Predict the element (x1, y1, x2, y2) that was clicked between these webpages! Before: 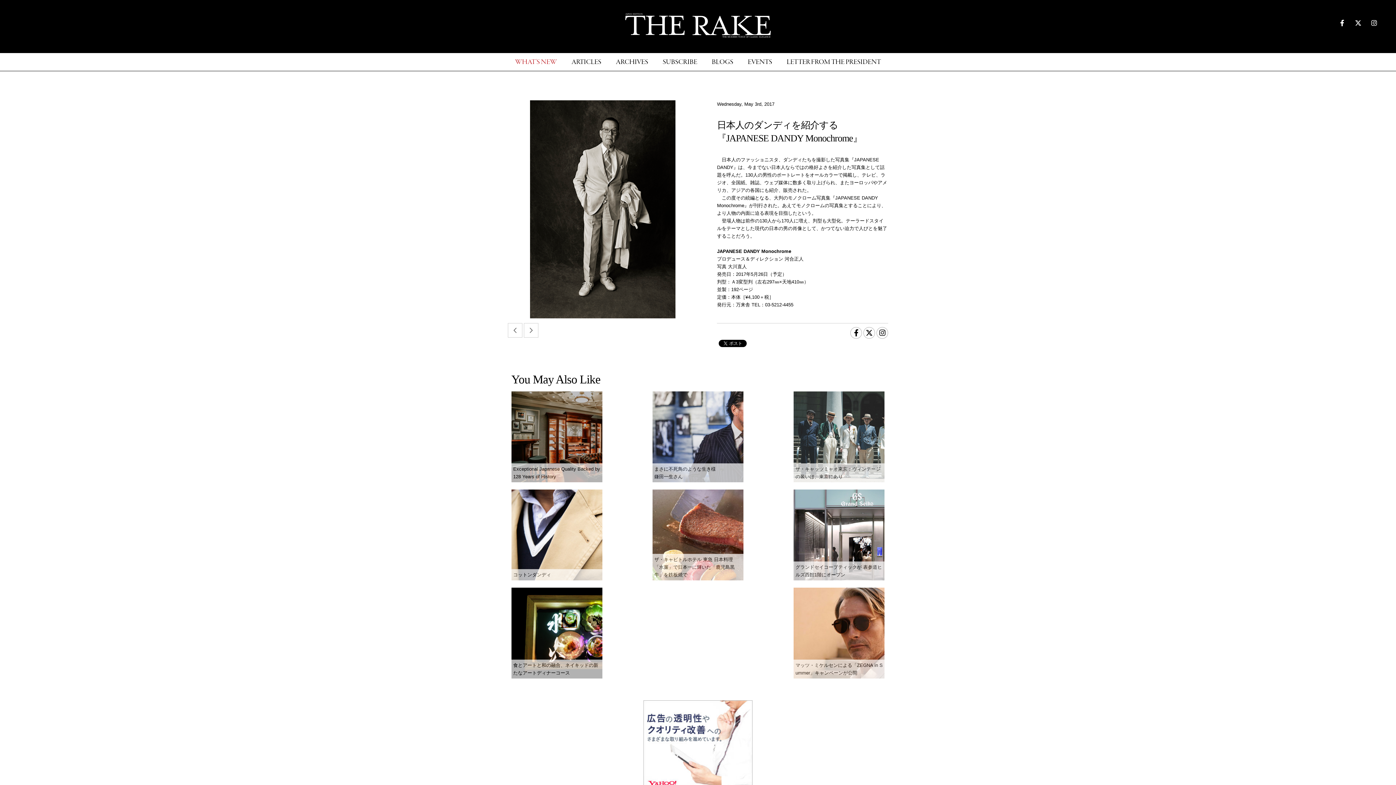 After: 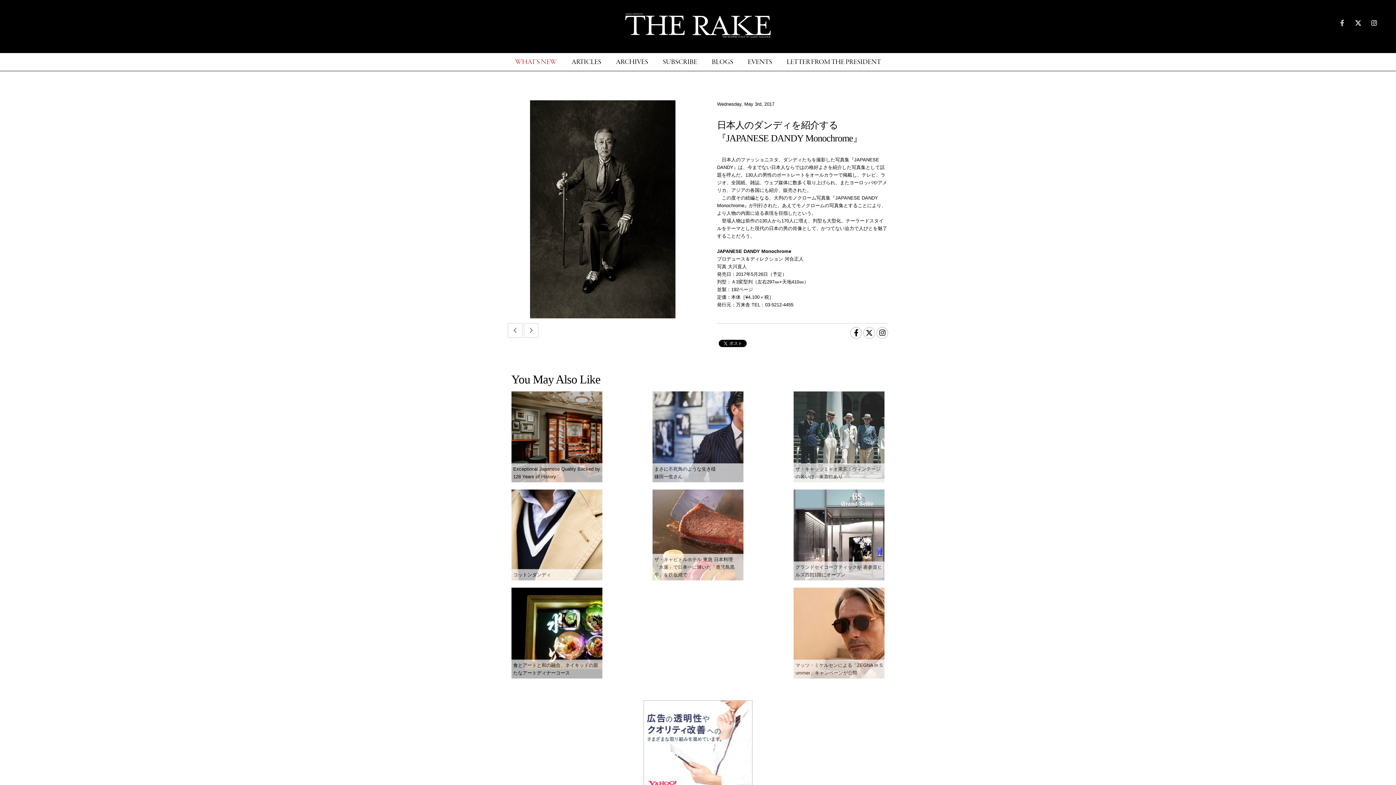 Action: bbox: (1335, 14, 1349, 30)